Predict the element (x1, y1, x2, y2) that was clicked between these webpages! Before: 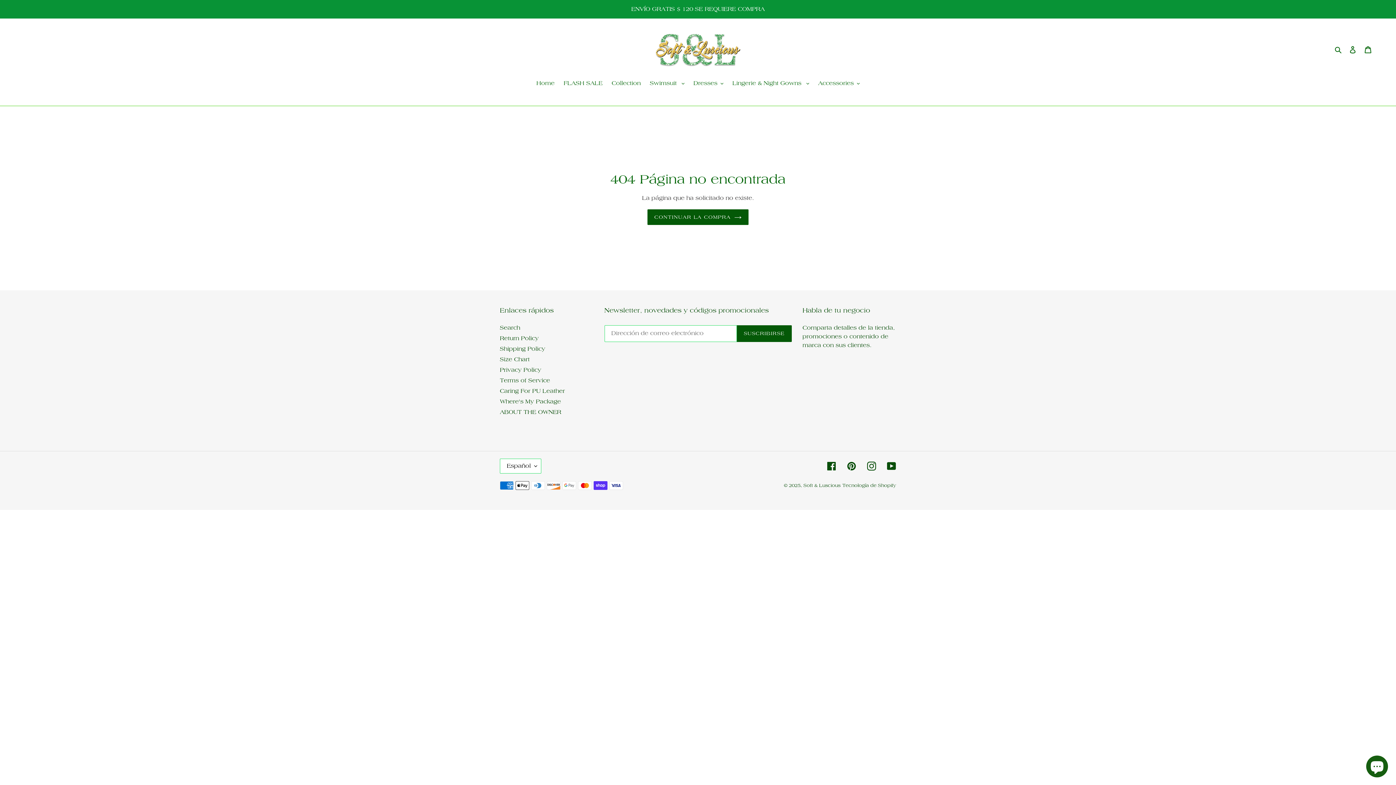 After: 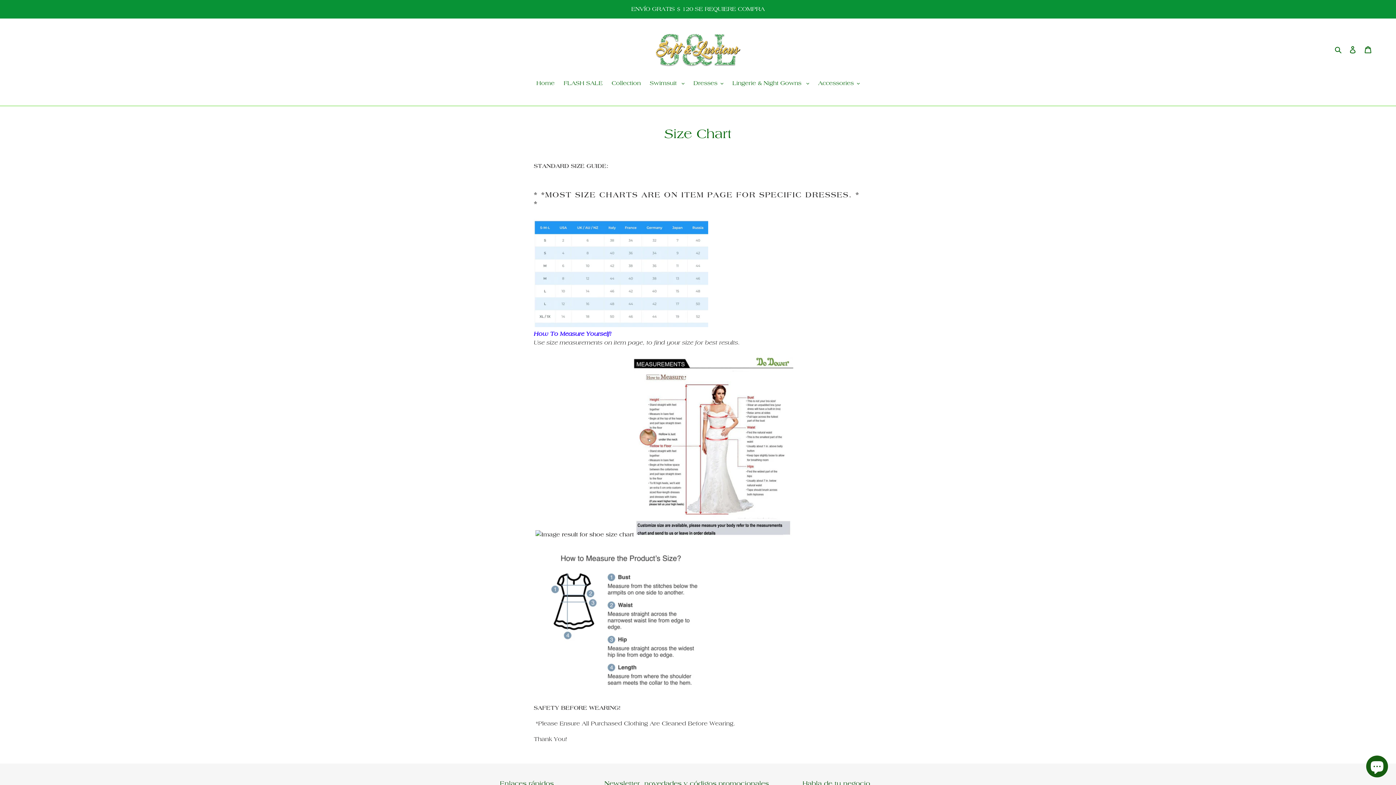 Action: bbox: (500, 356, 529, 362) label: Size Chart